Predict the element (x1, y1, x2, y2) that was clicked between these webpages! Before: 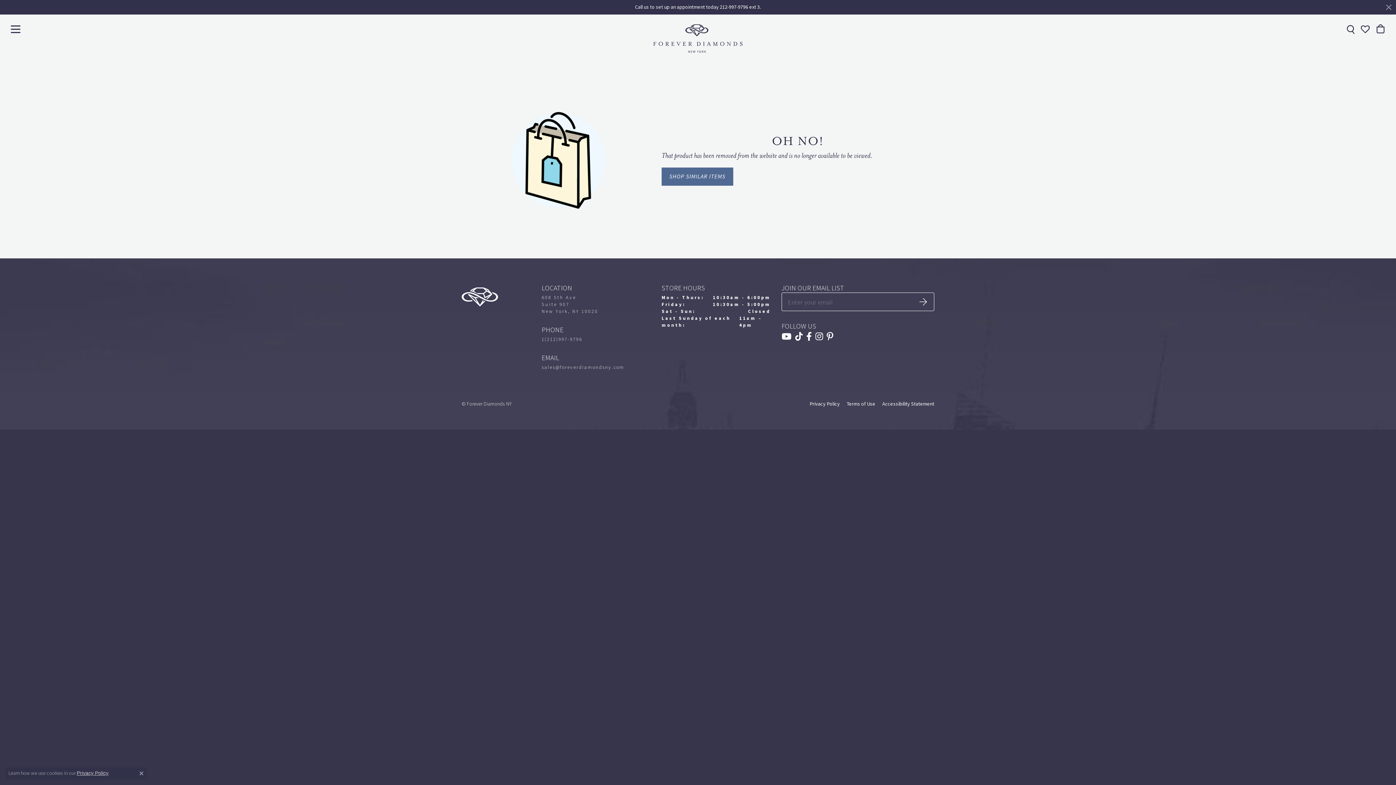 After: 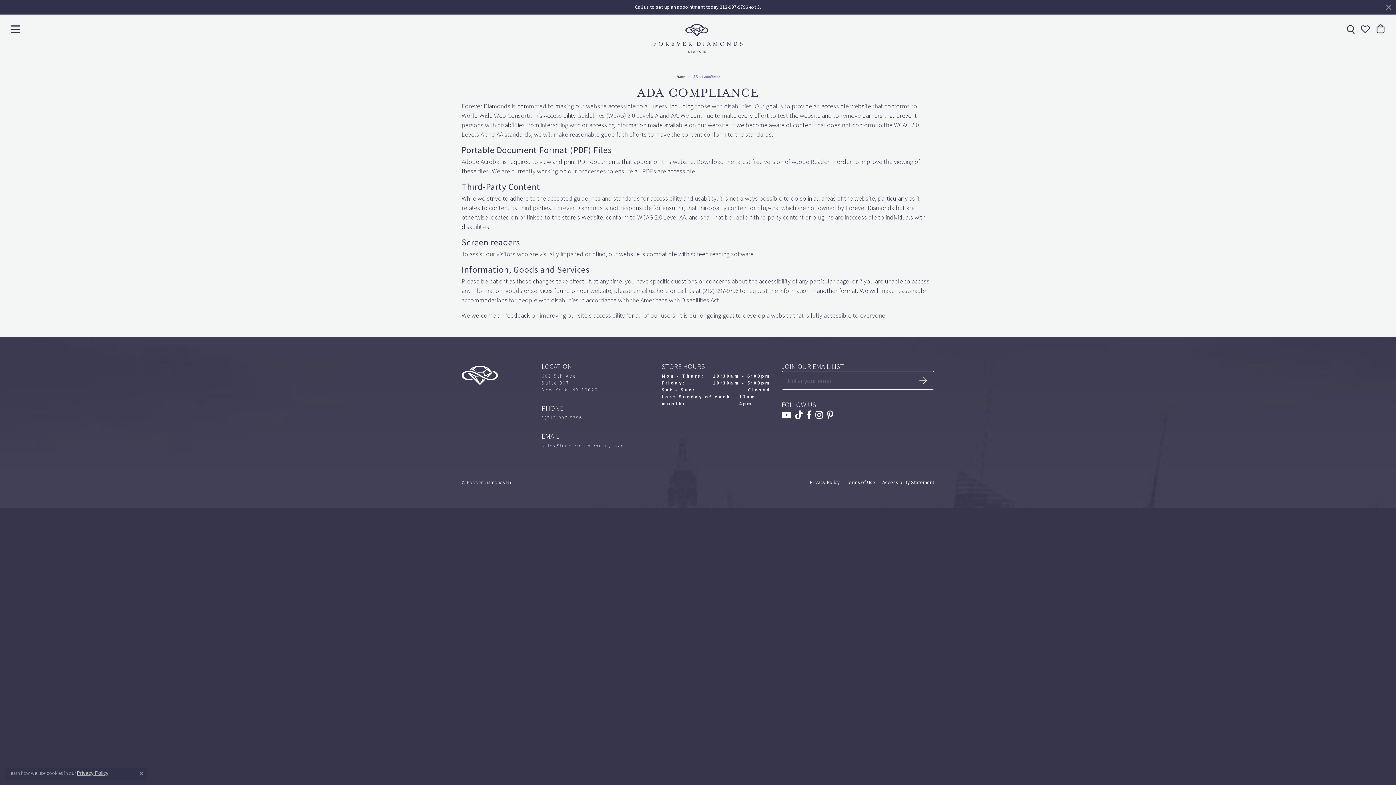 Action: label: Accessibility Statement bbox: (882, 400, 934, 407)